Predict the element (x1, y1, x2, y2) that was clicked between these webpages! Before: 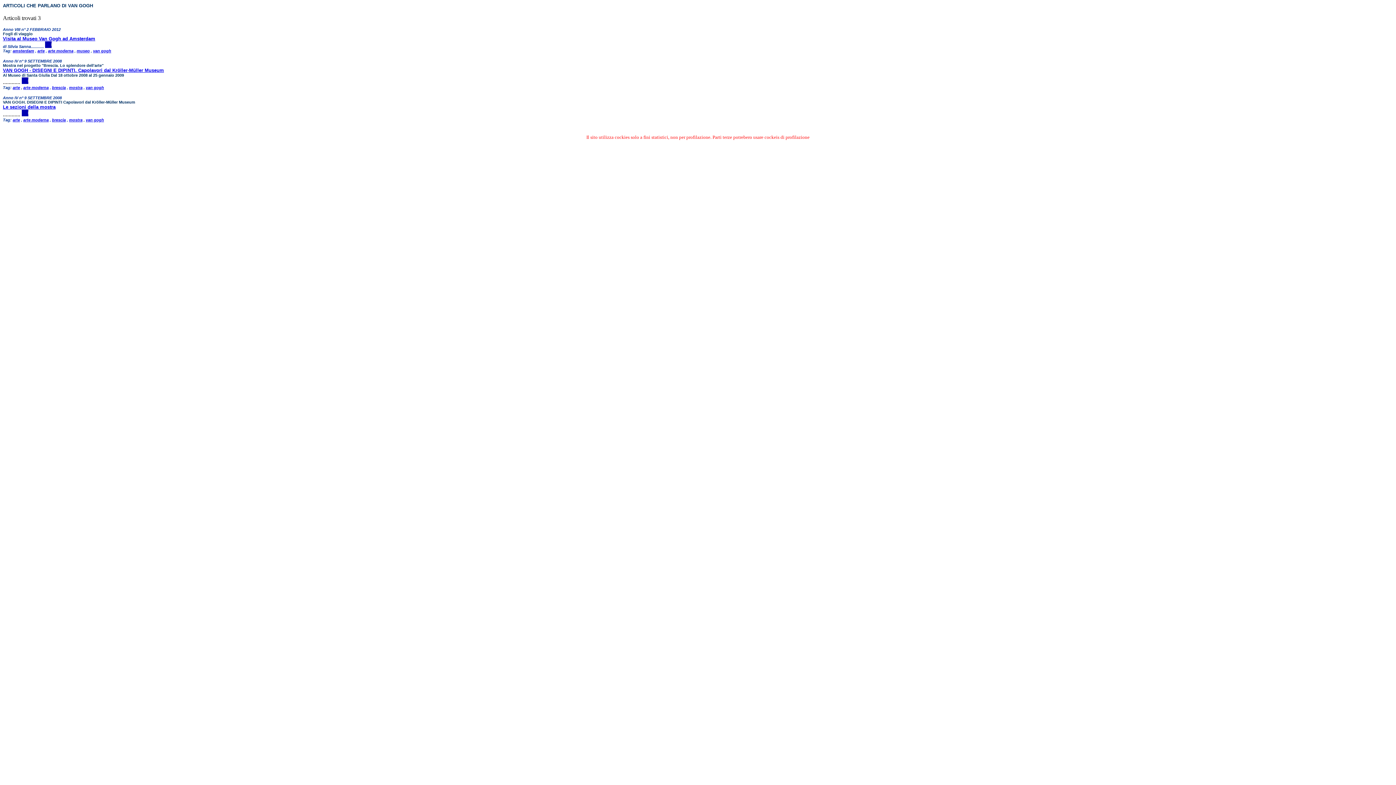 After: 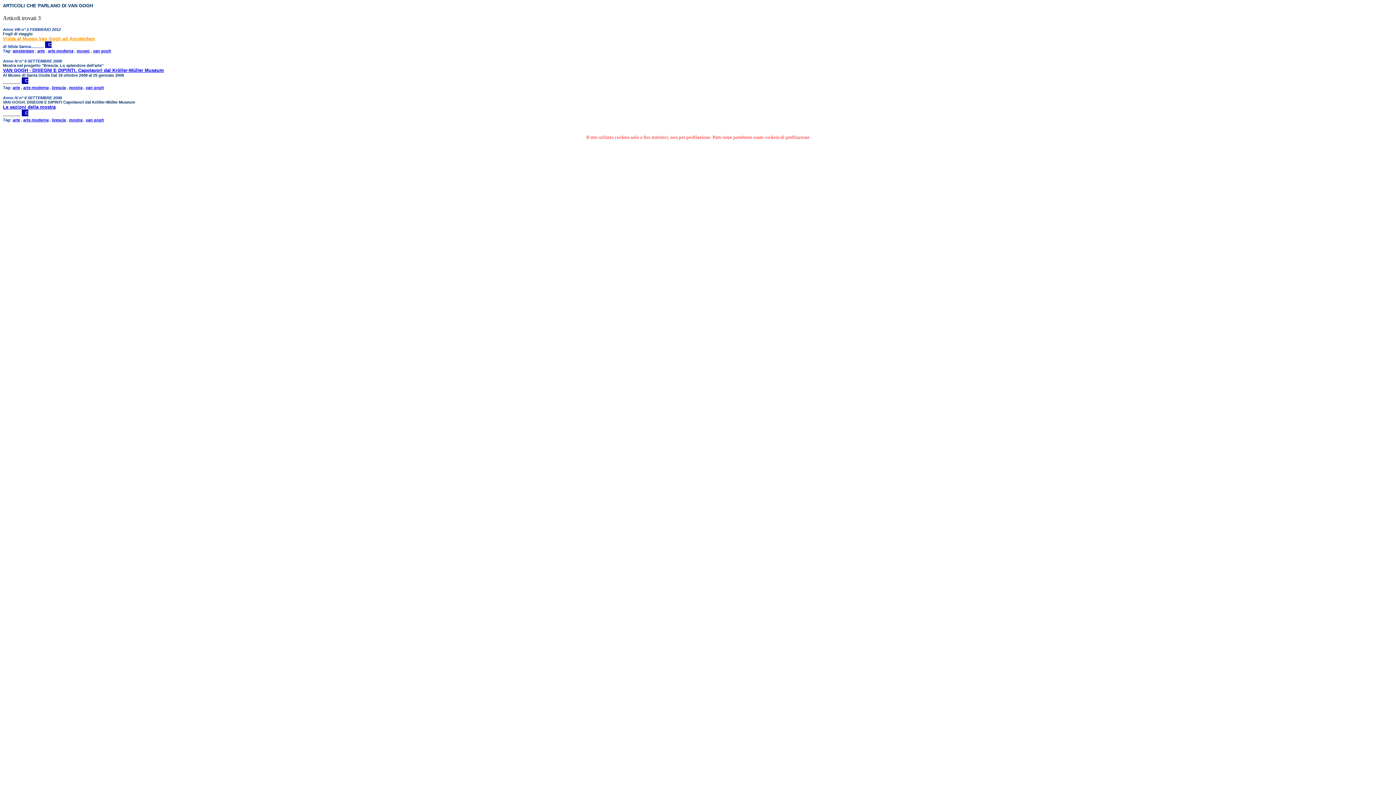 Action: bbox: (2, 36, 95, 41) label: Visita al Museo Van Gogh ad Amsterdam